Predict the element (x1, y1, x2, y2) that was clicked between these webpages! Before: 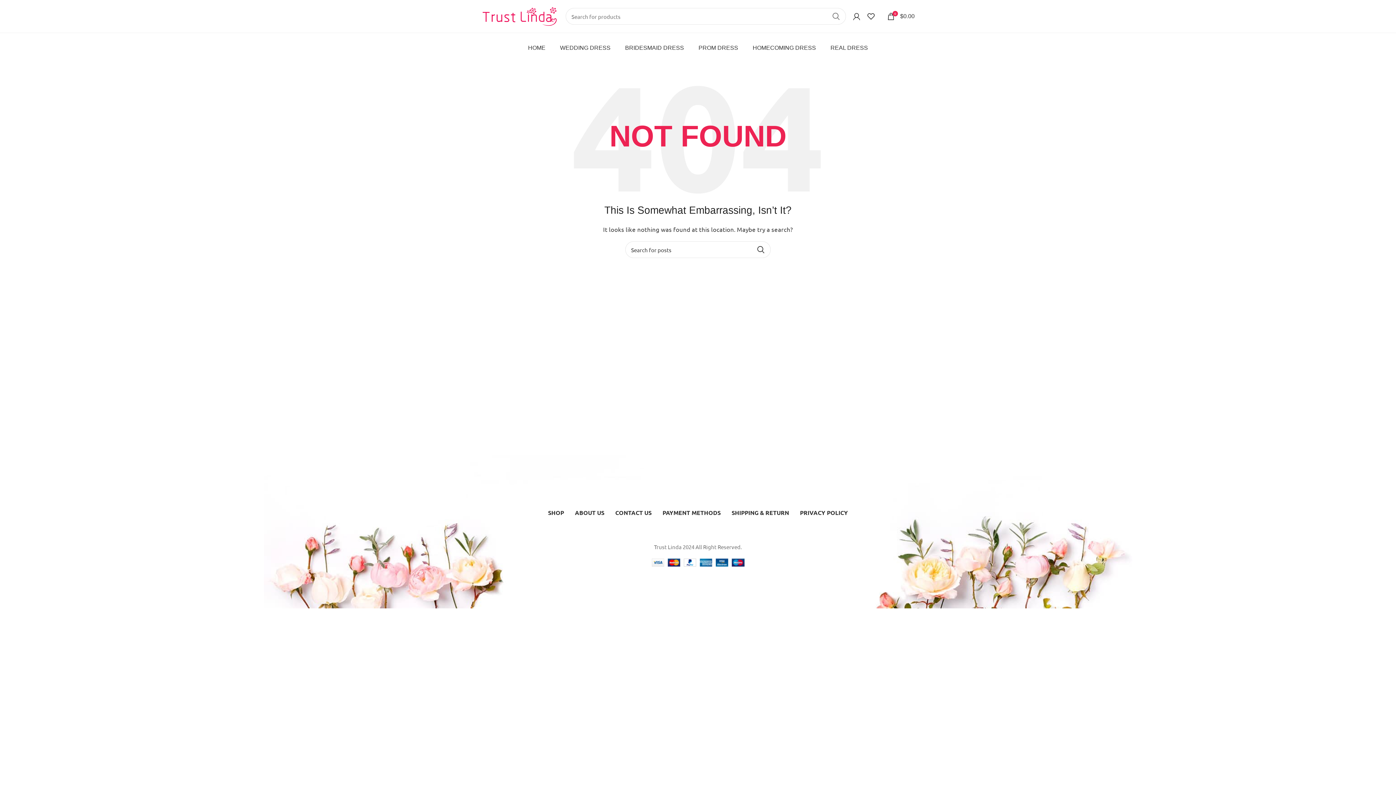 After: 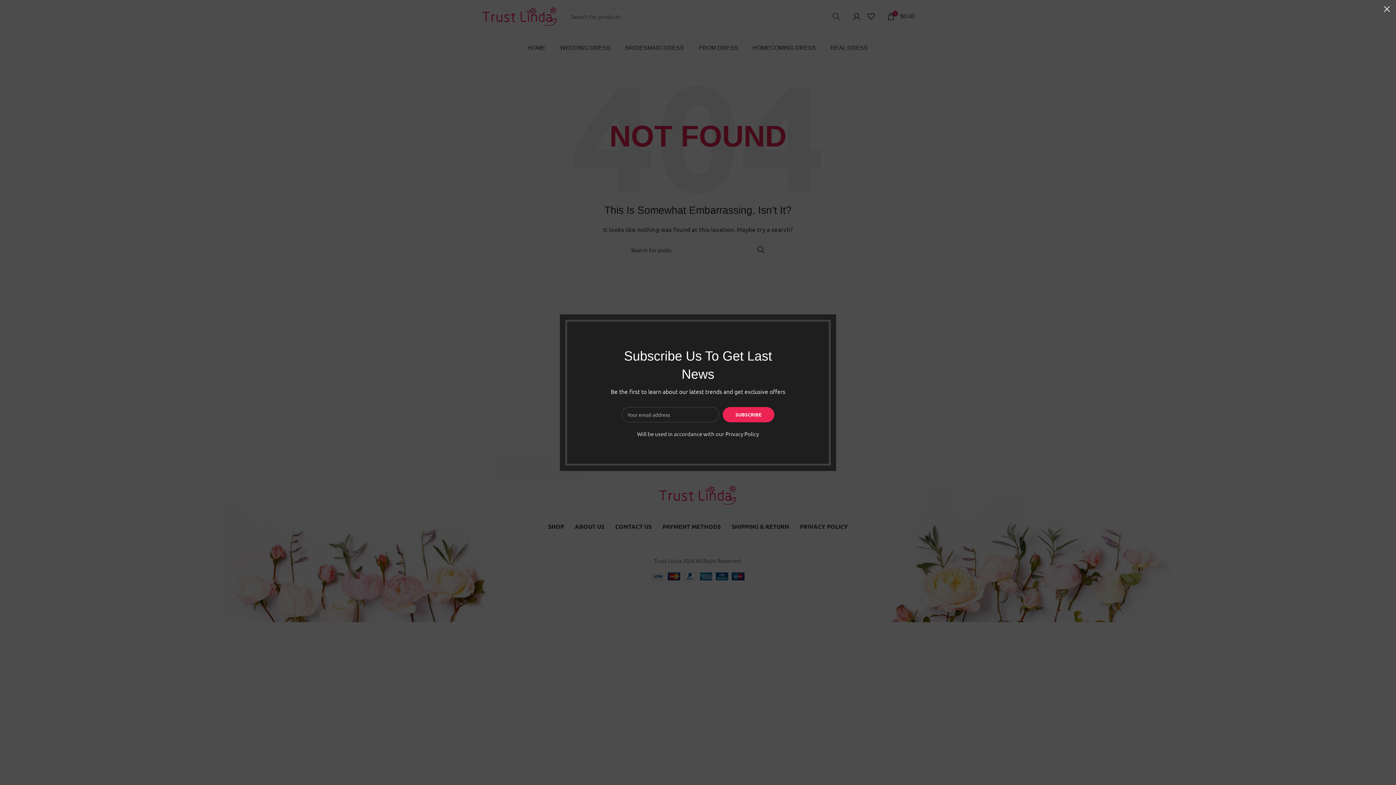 Action: bbox: (827, 8, 845, 24) label: SEARCH